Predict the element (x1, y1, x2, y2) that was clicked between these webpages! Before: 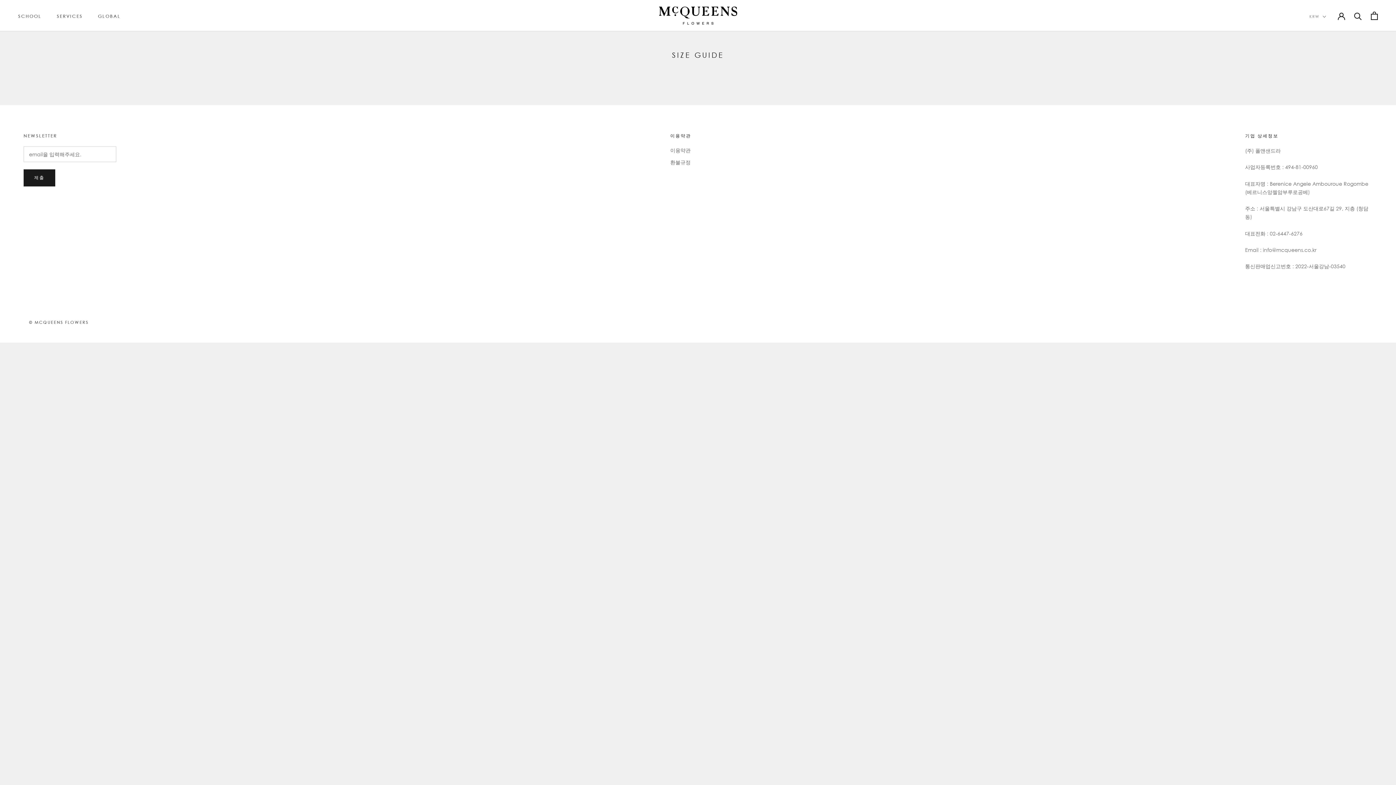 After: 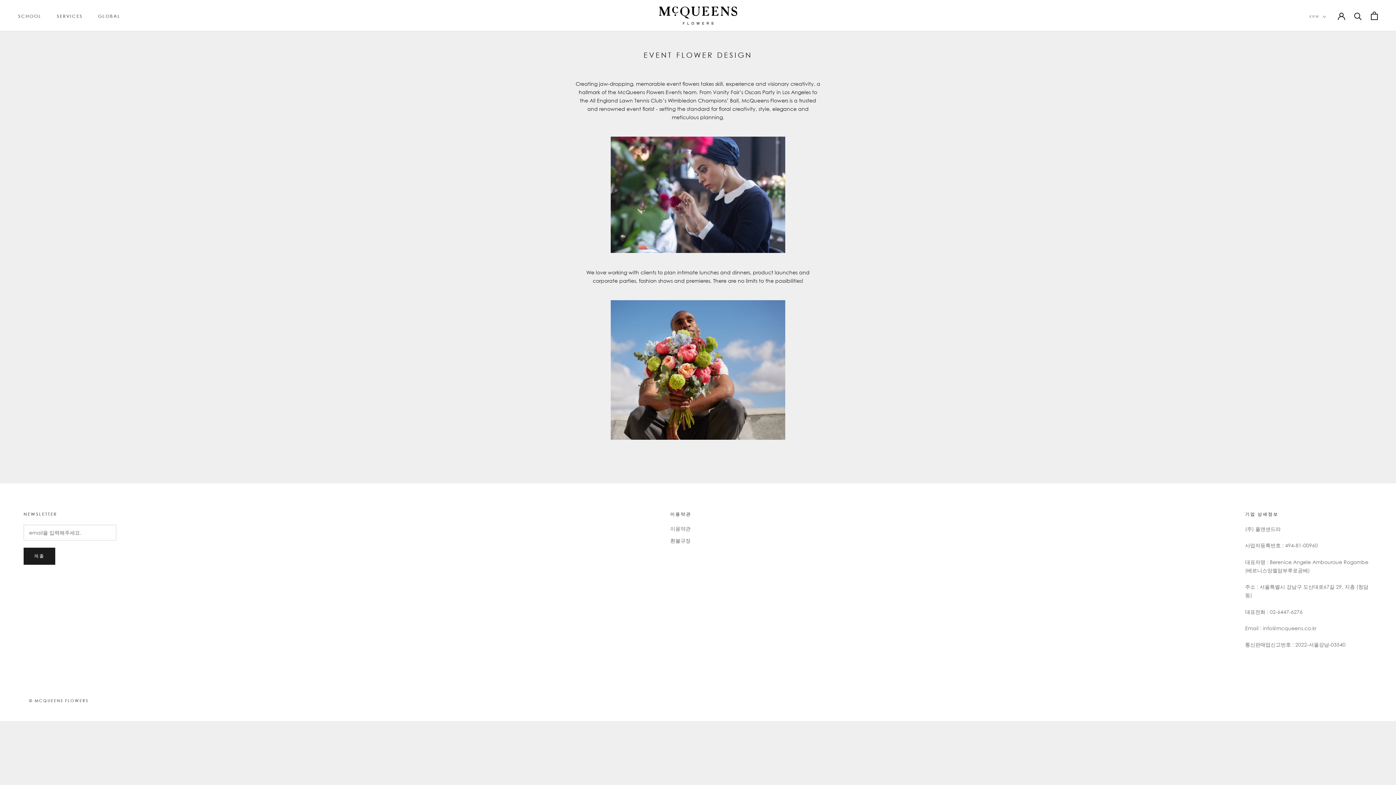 Action: bbox: (56, 13, 82, 18) label: SERVICES